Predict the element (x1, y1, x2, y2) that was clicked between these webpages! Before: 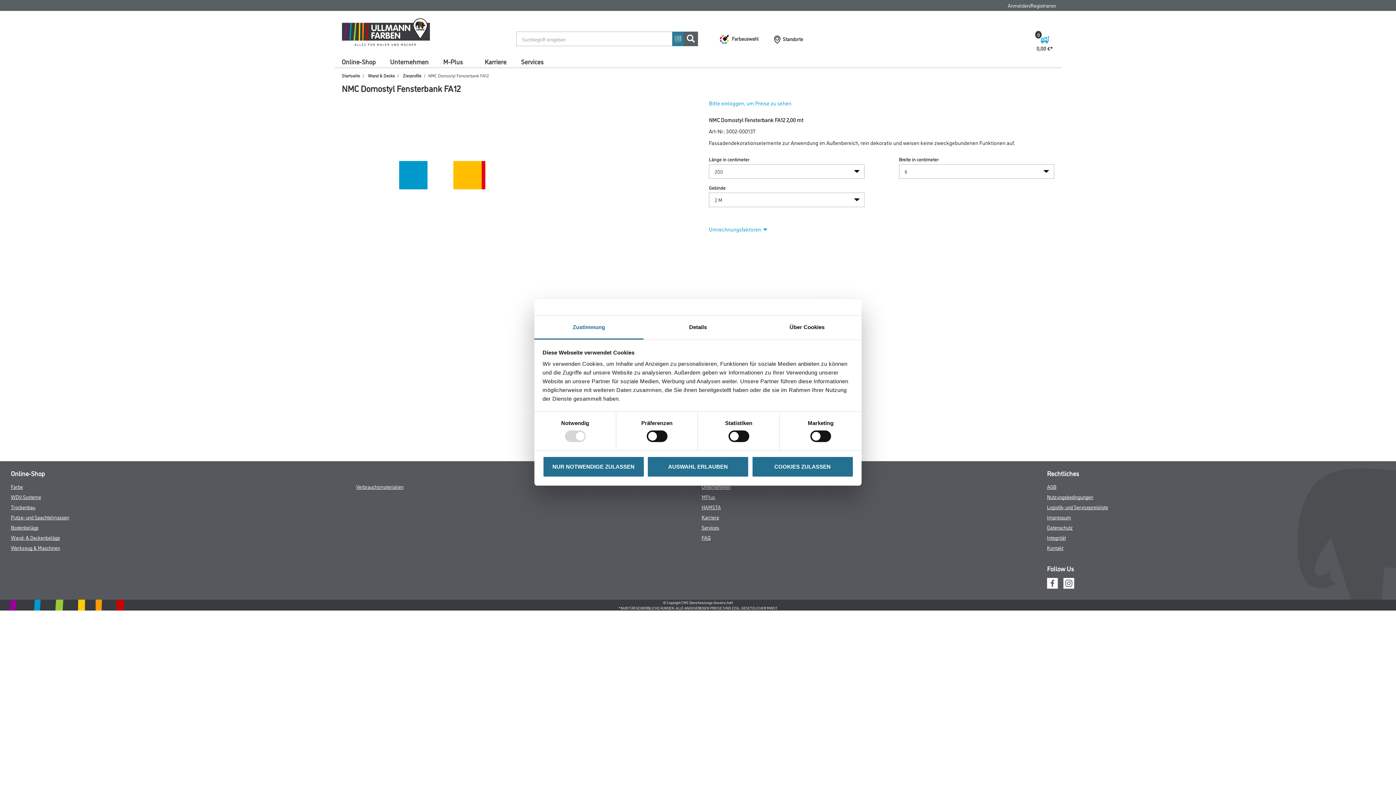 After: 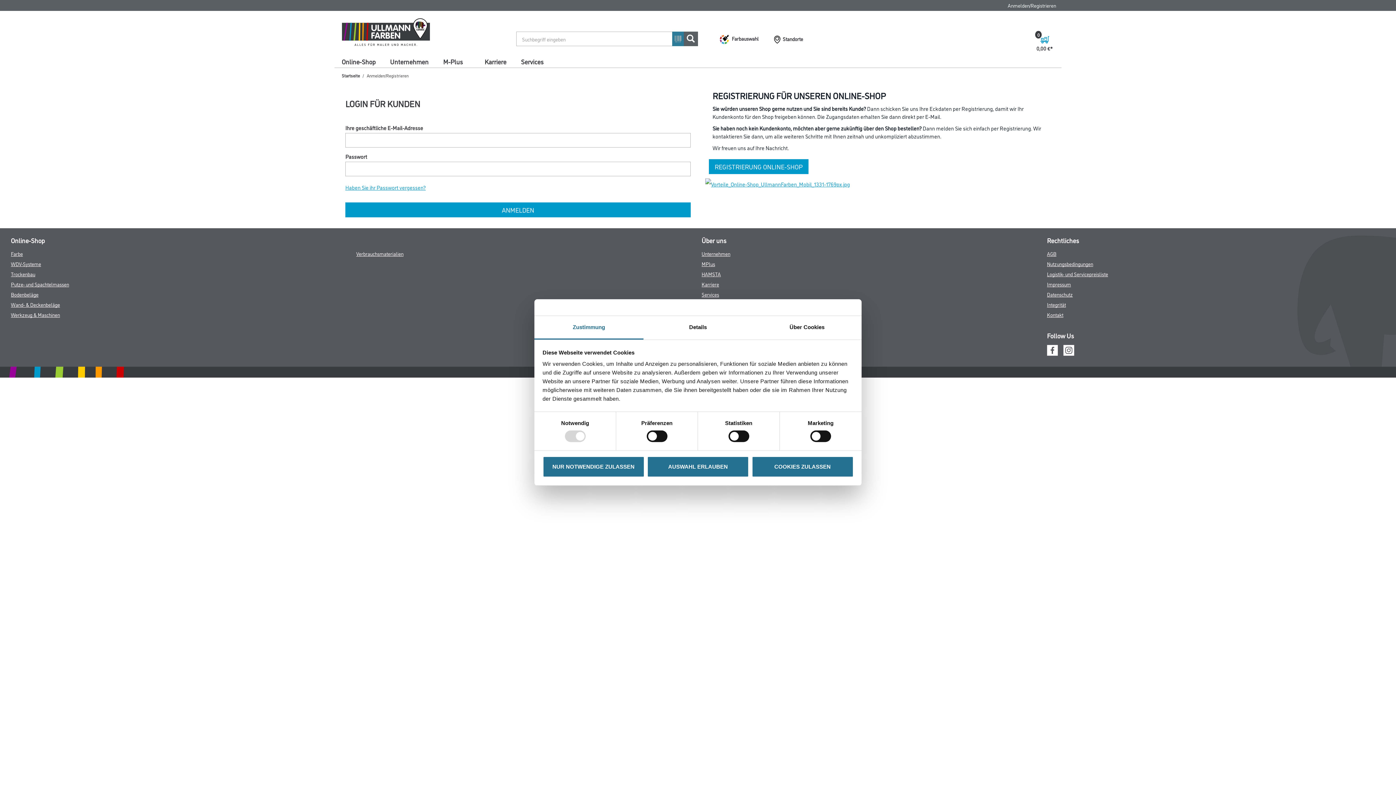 Action: label: Anmelden/Registrieren bbox: (993, 0, 1058, 10)